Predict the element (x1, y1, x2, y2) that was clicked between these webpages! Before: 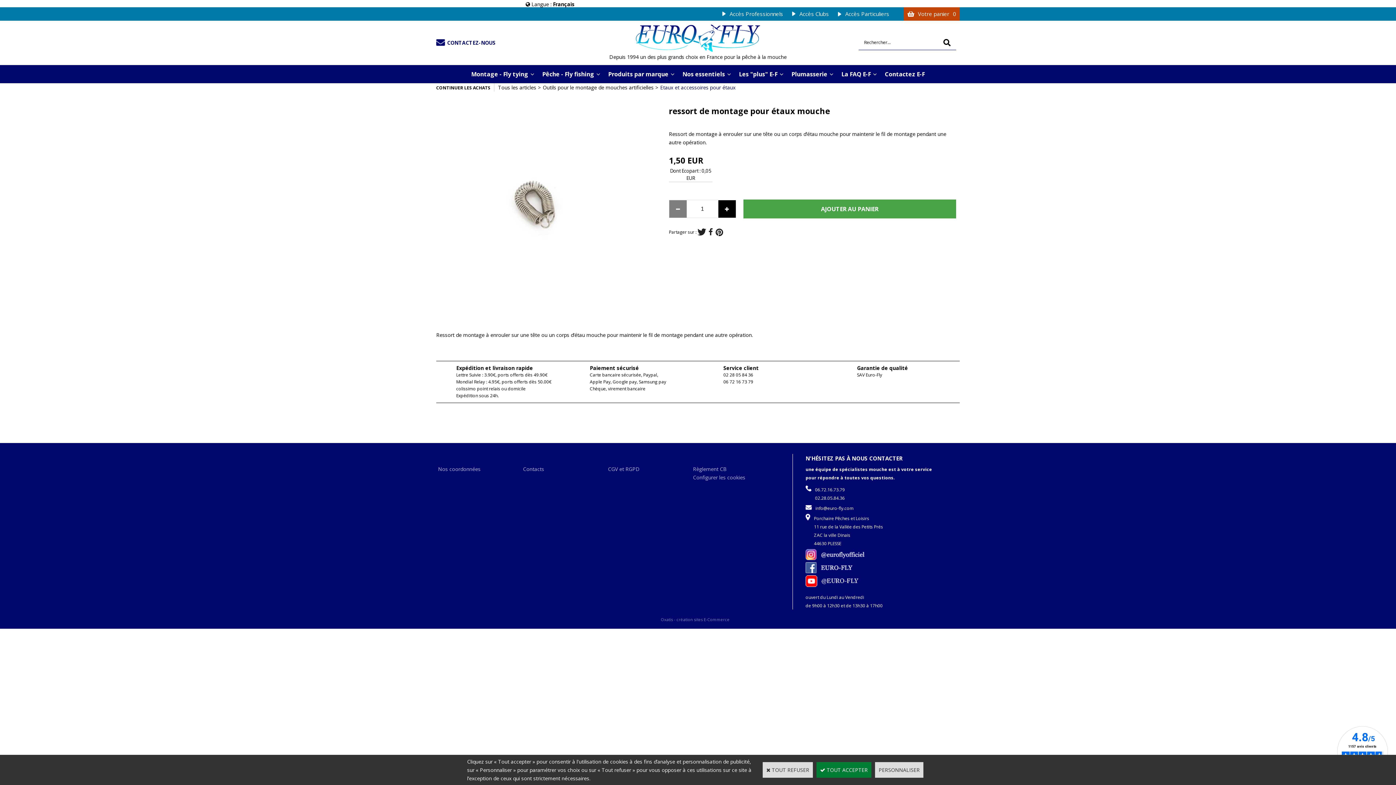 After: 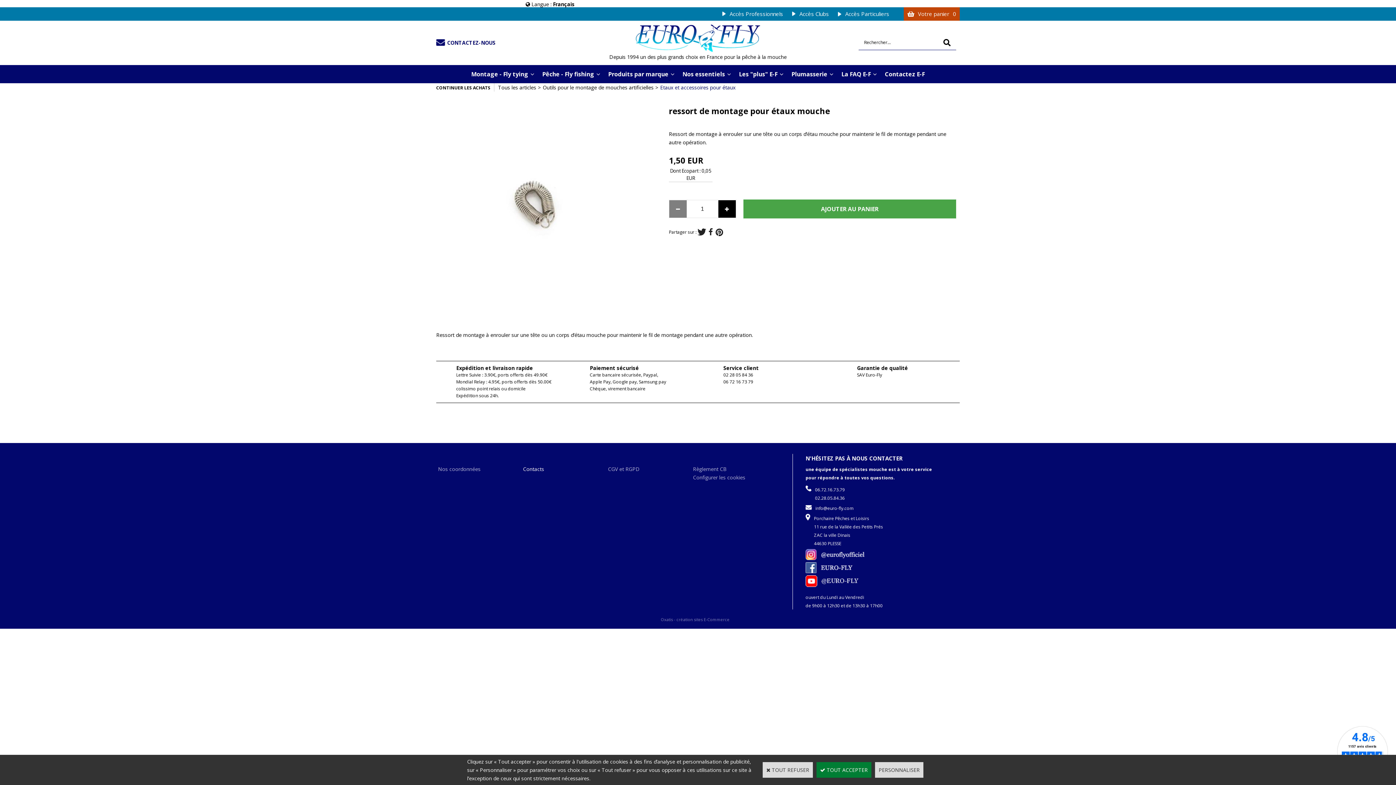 Action: bbox: (523, 465, 544, 472) label: Contacts